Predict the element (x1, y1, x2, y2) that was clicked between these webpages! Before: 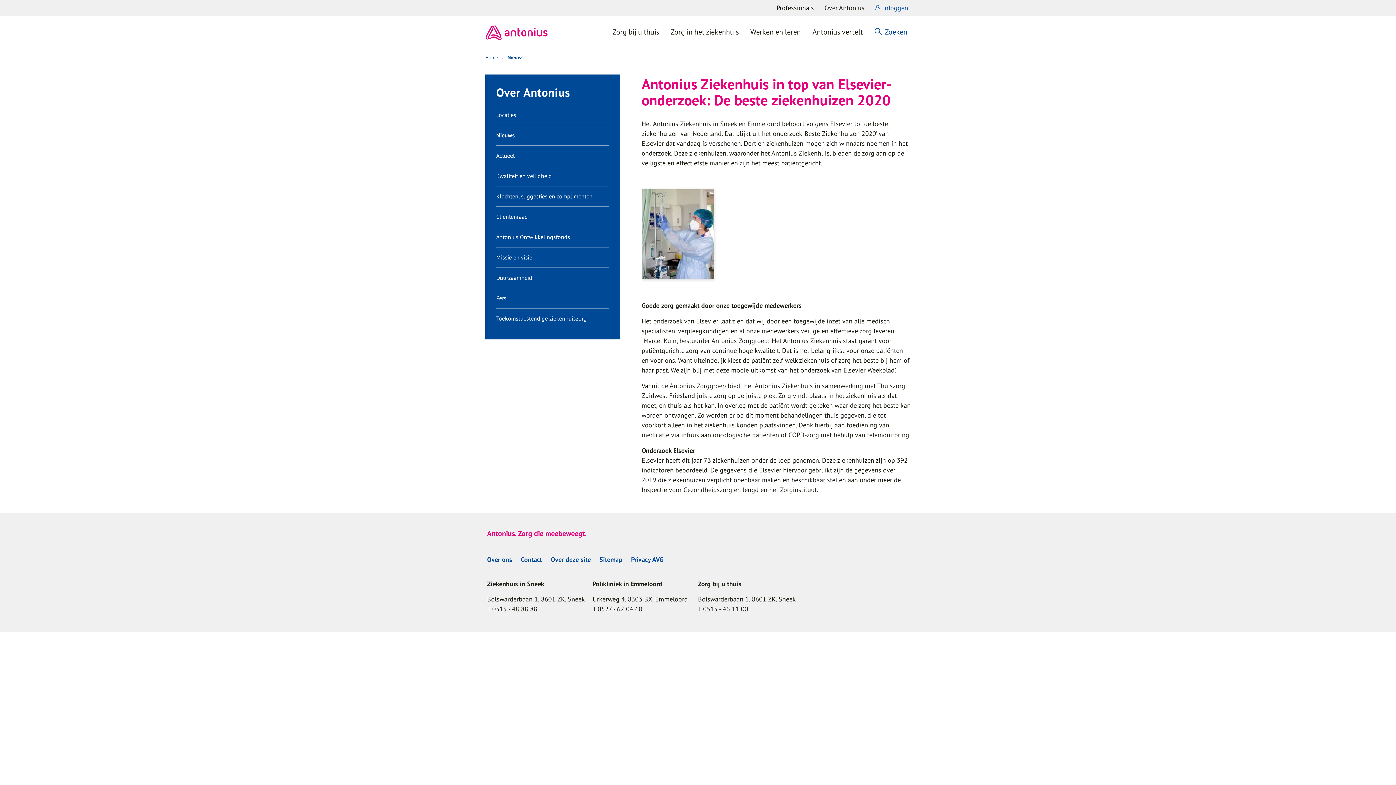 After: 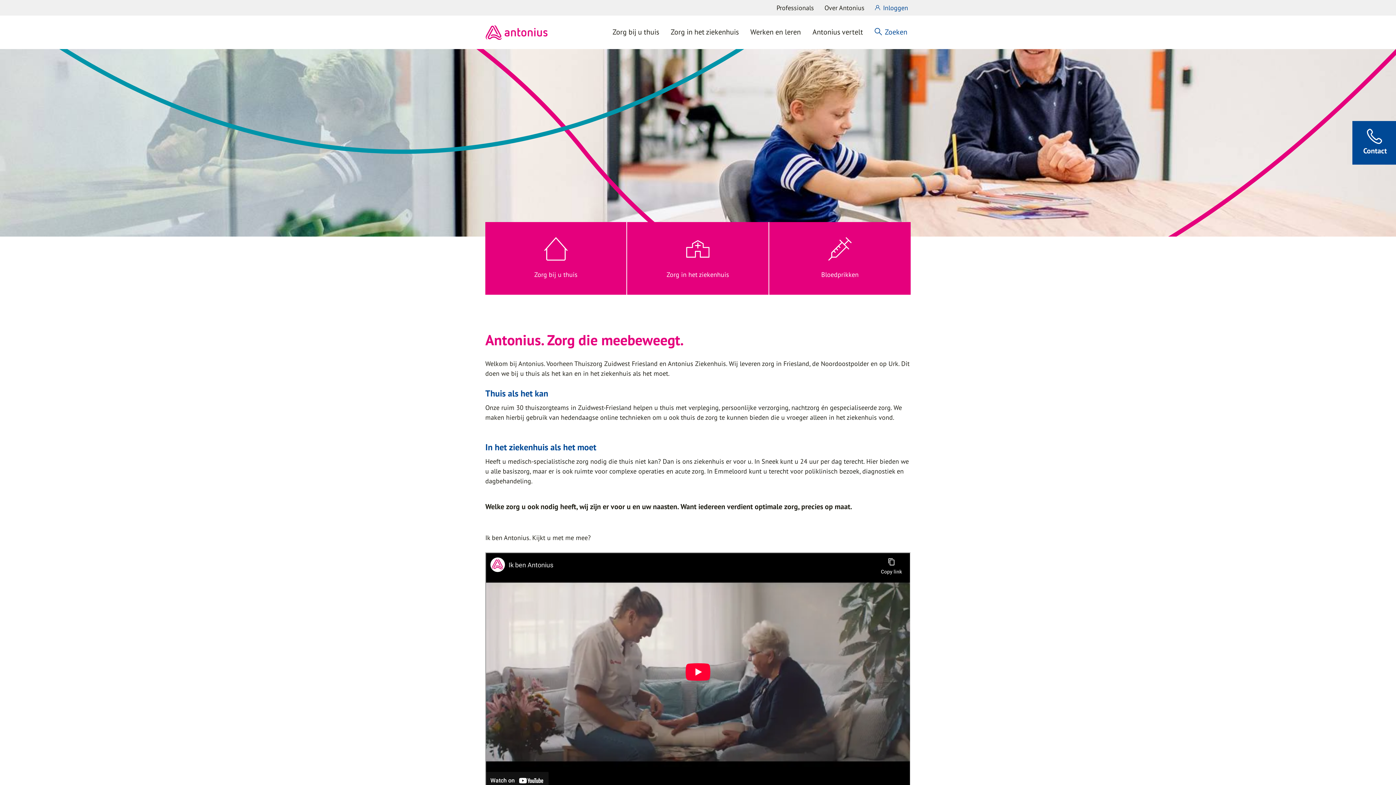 Action: label: Home  bbox: (485, 54, 505, 60)